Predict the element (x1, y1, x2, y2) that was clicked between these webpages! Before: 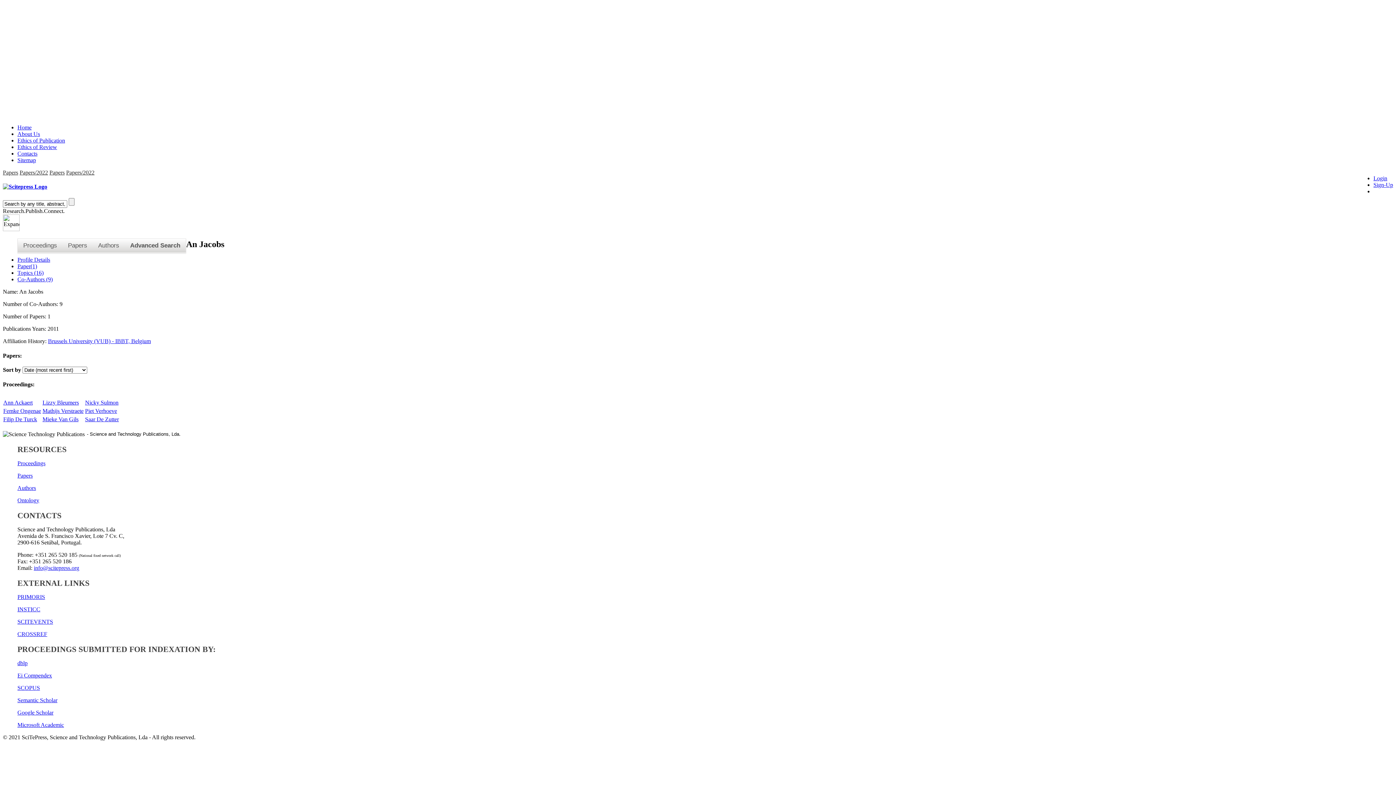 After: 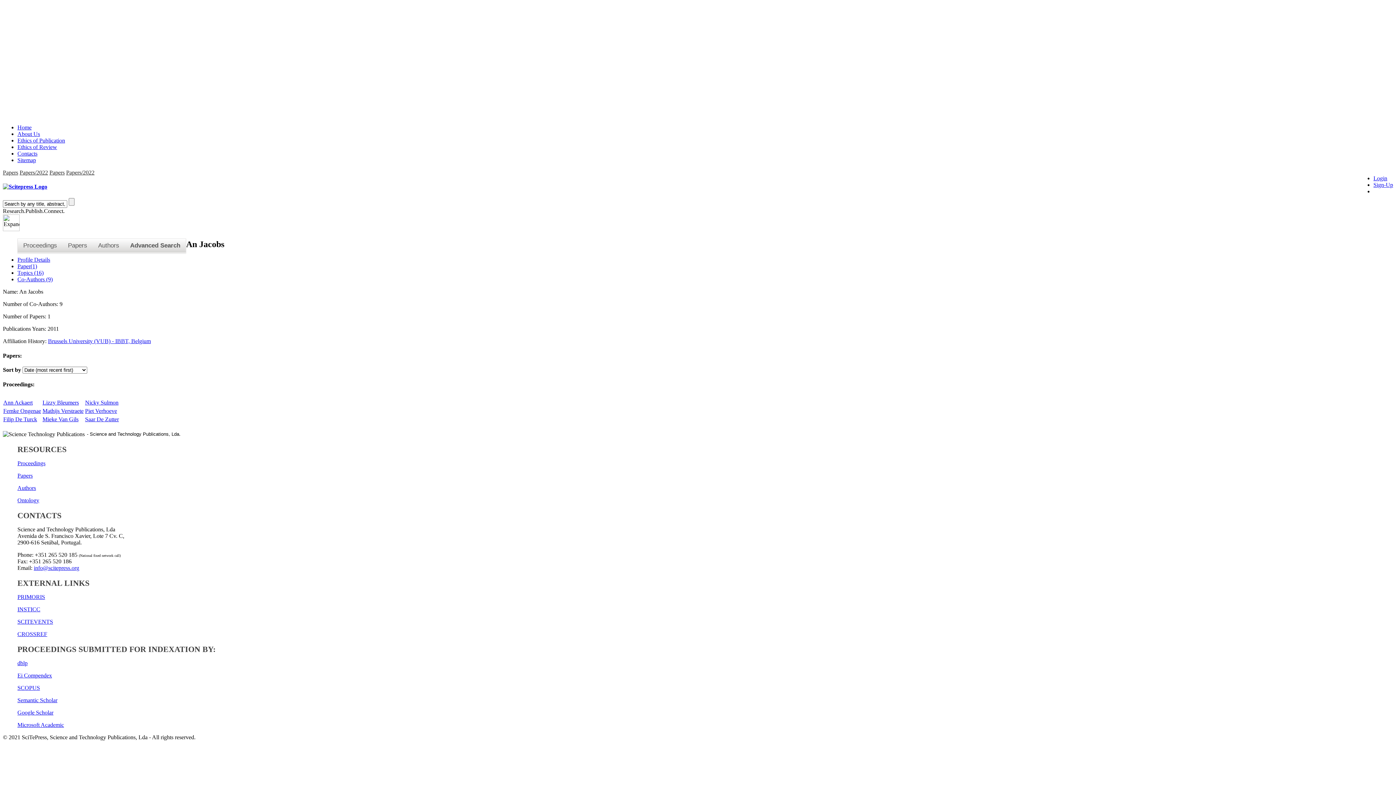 Action: bbox: (17, 619, 53, 625) label: SCITEVENTS